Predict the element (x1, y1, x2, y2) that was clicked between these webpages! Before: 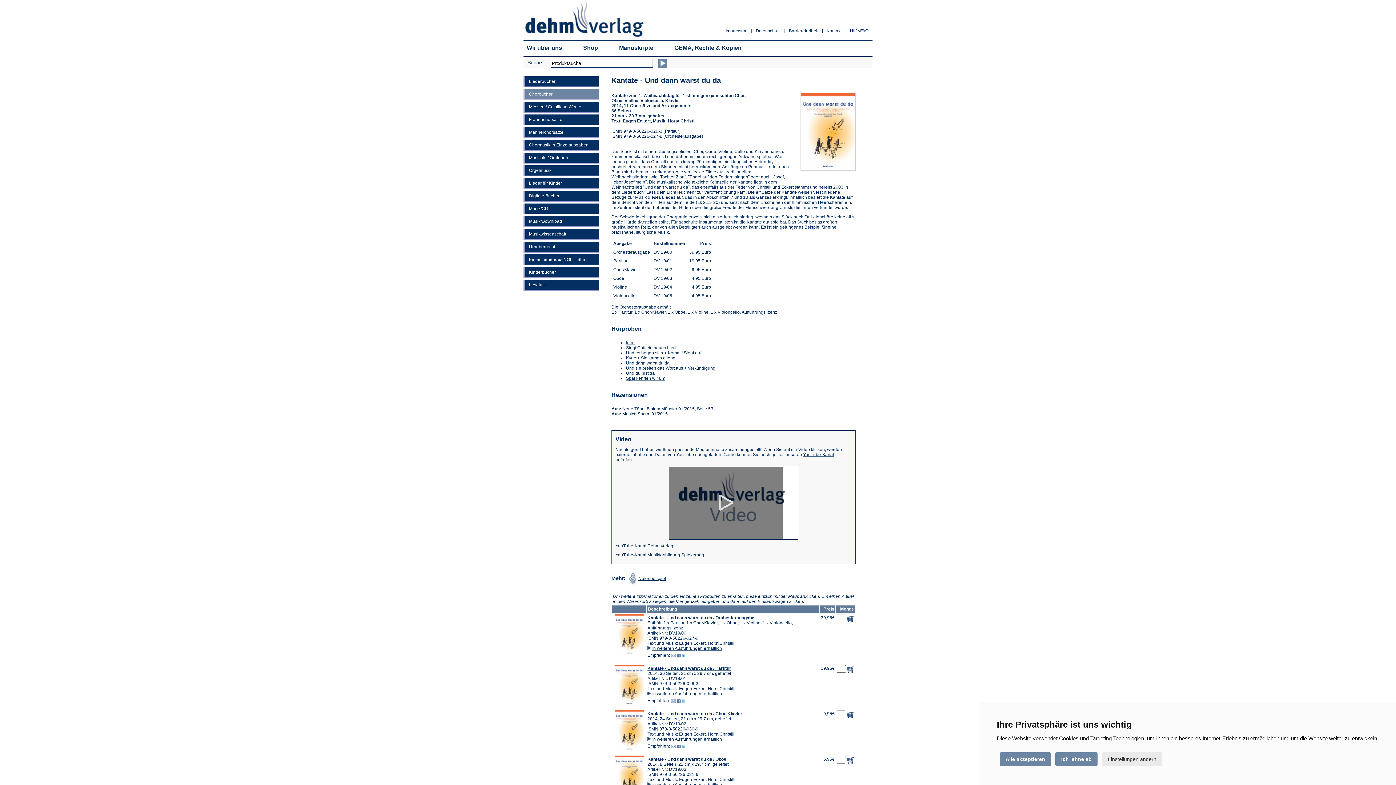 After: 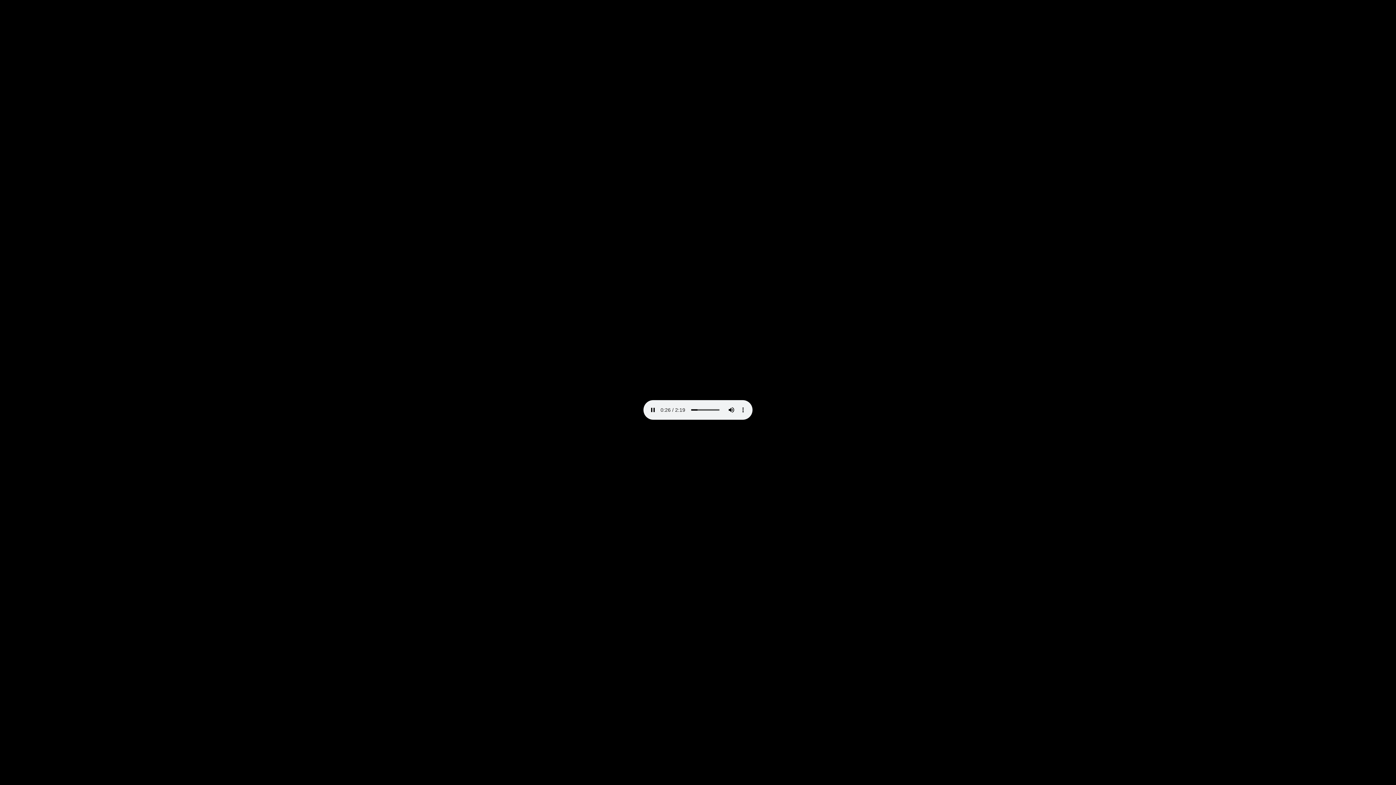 Action: bbox: (626, 350, 702, 355) label: Und es begab sich + Kommt! Steht auf!